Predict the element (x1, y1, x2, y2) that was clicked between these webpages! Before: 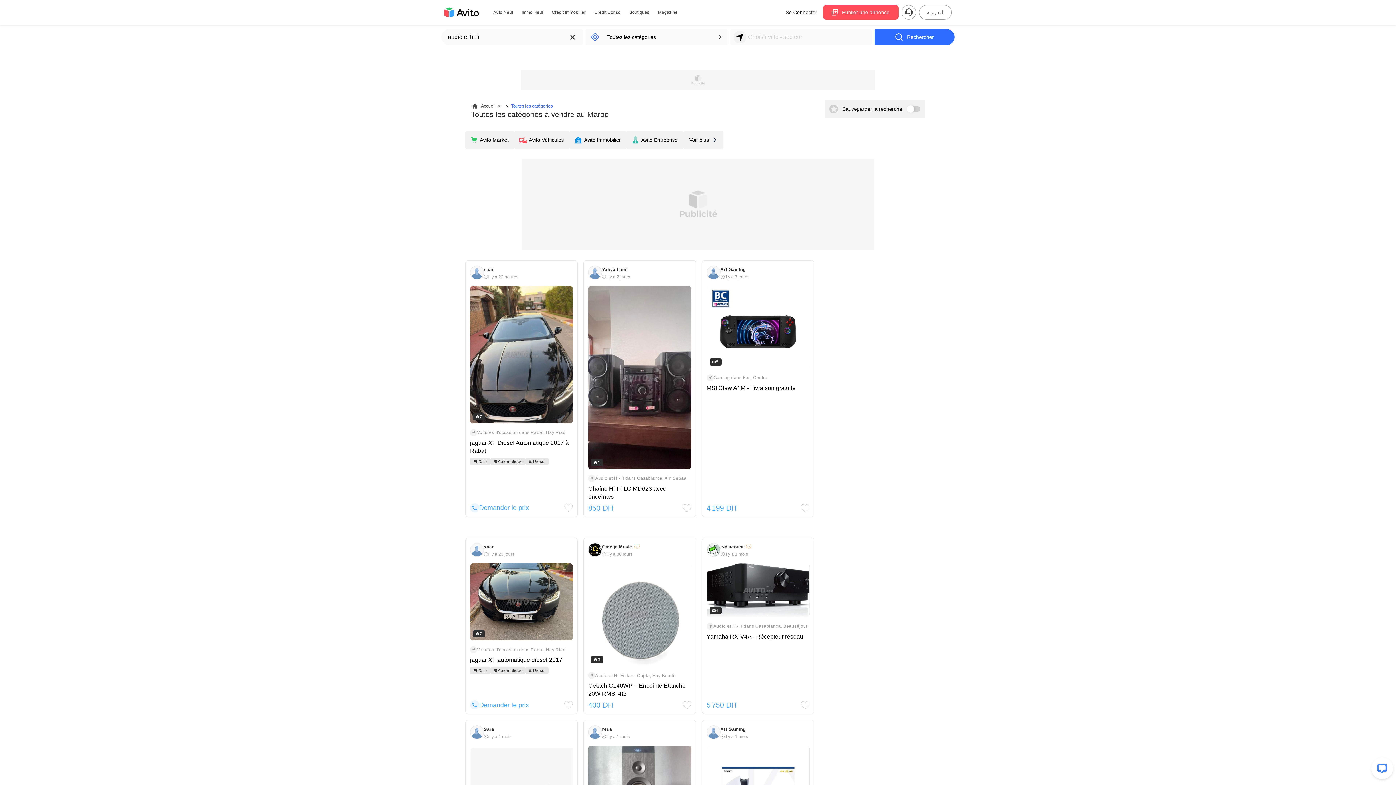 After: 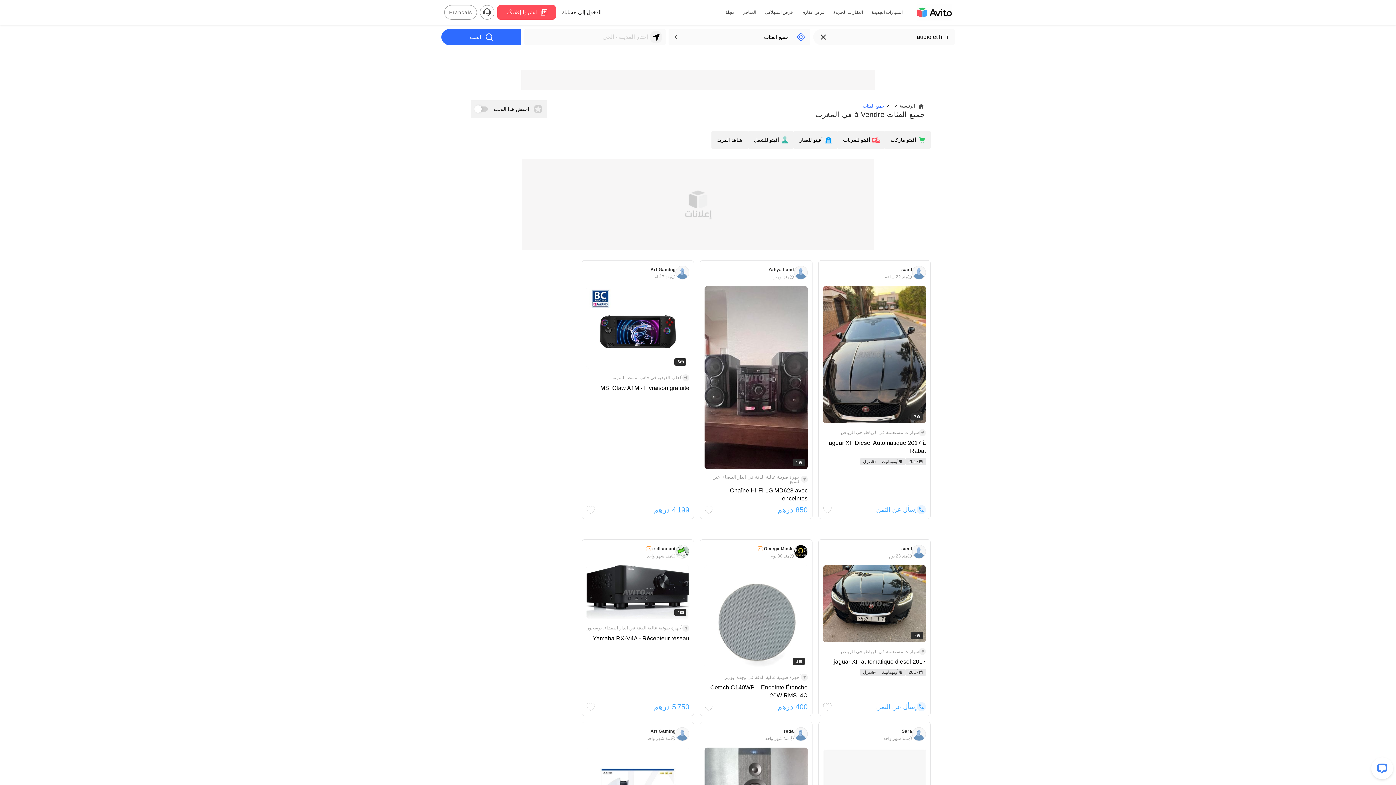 Action: bbox: (919, 5, 952, 19) label: العربية